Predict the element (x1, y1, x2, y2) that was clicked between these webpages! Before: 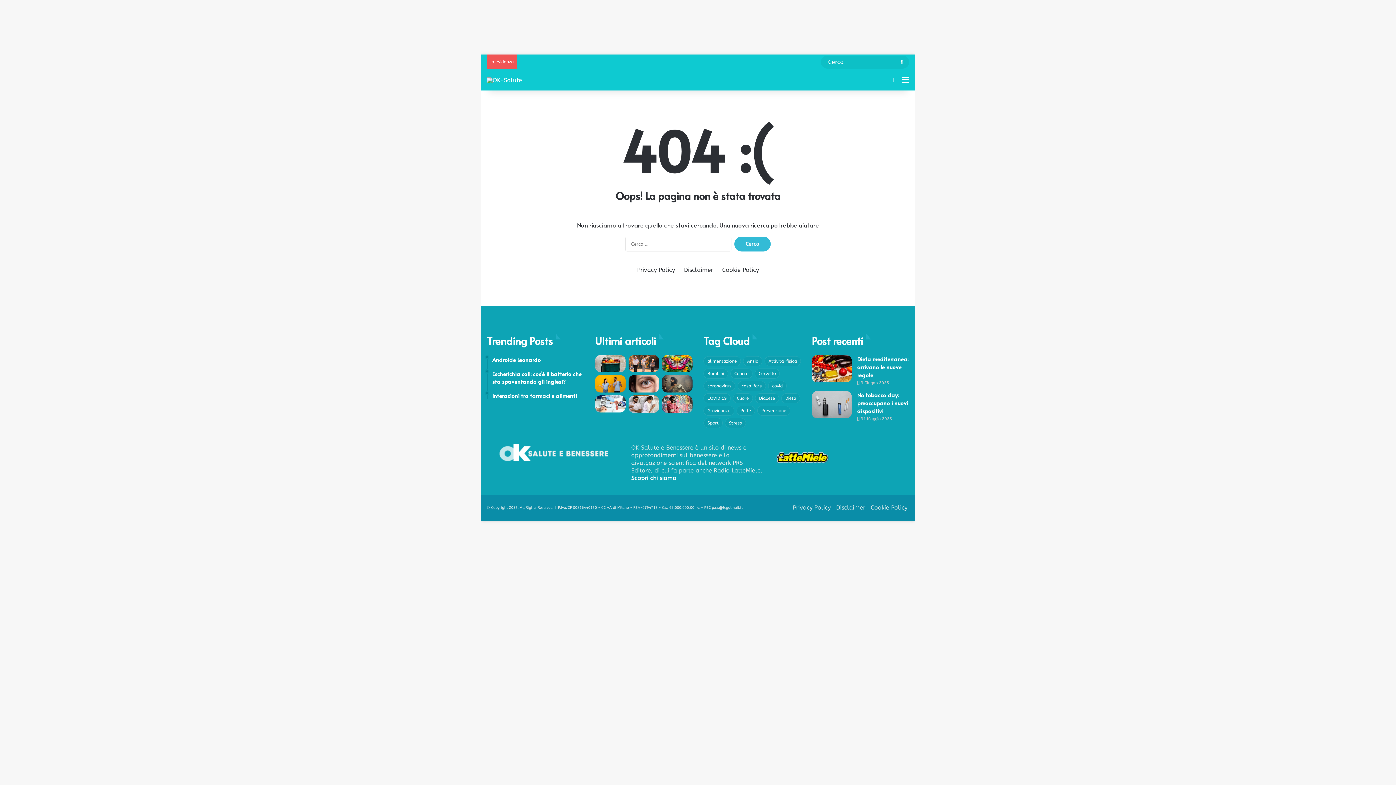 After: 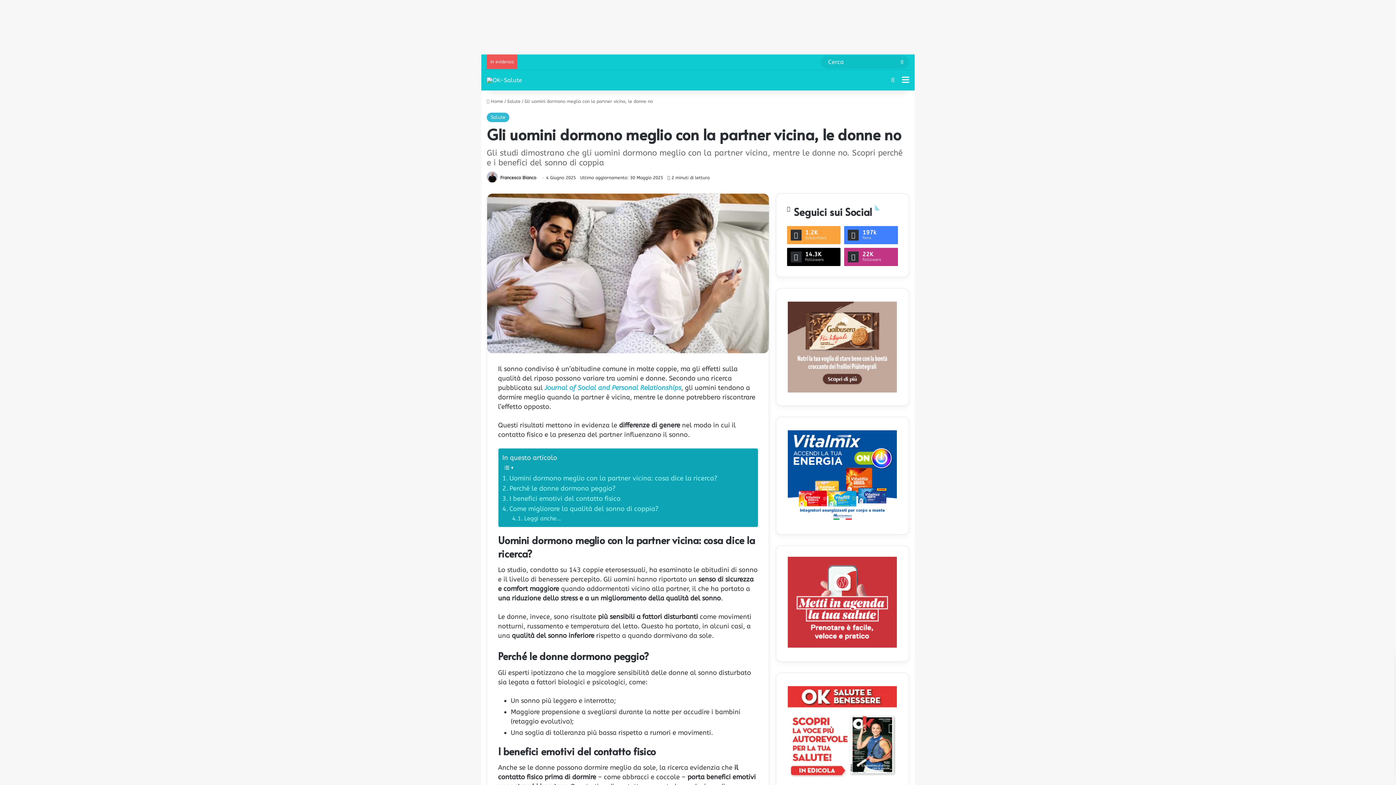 Action: bbox: (628, 395, 659, 412) label: Gli uomini dormono meglio con la partner vicina, le donne no